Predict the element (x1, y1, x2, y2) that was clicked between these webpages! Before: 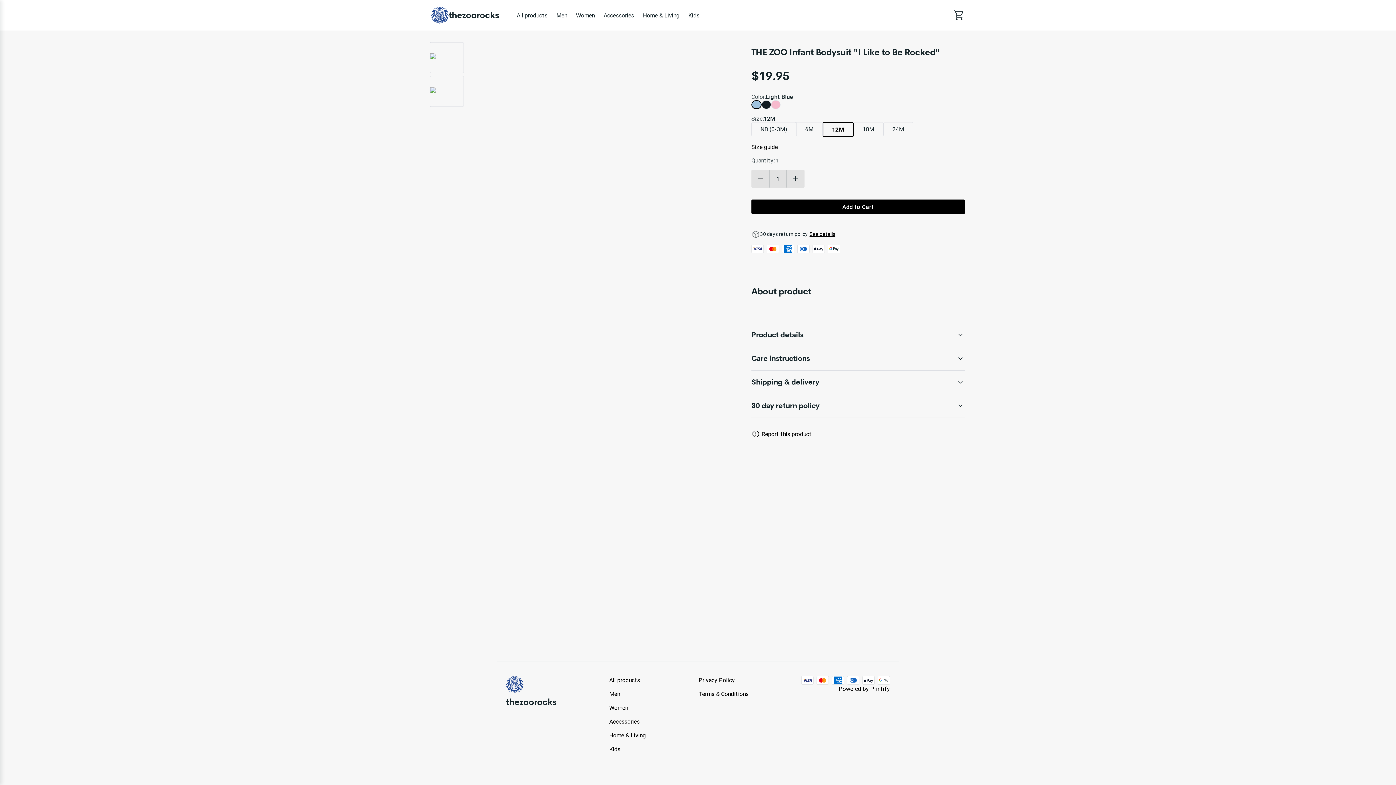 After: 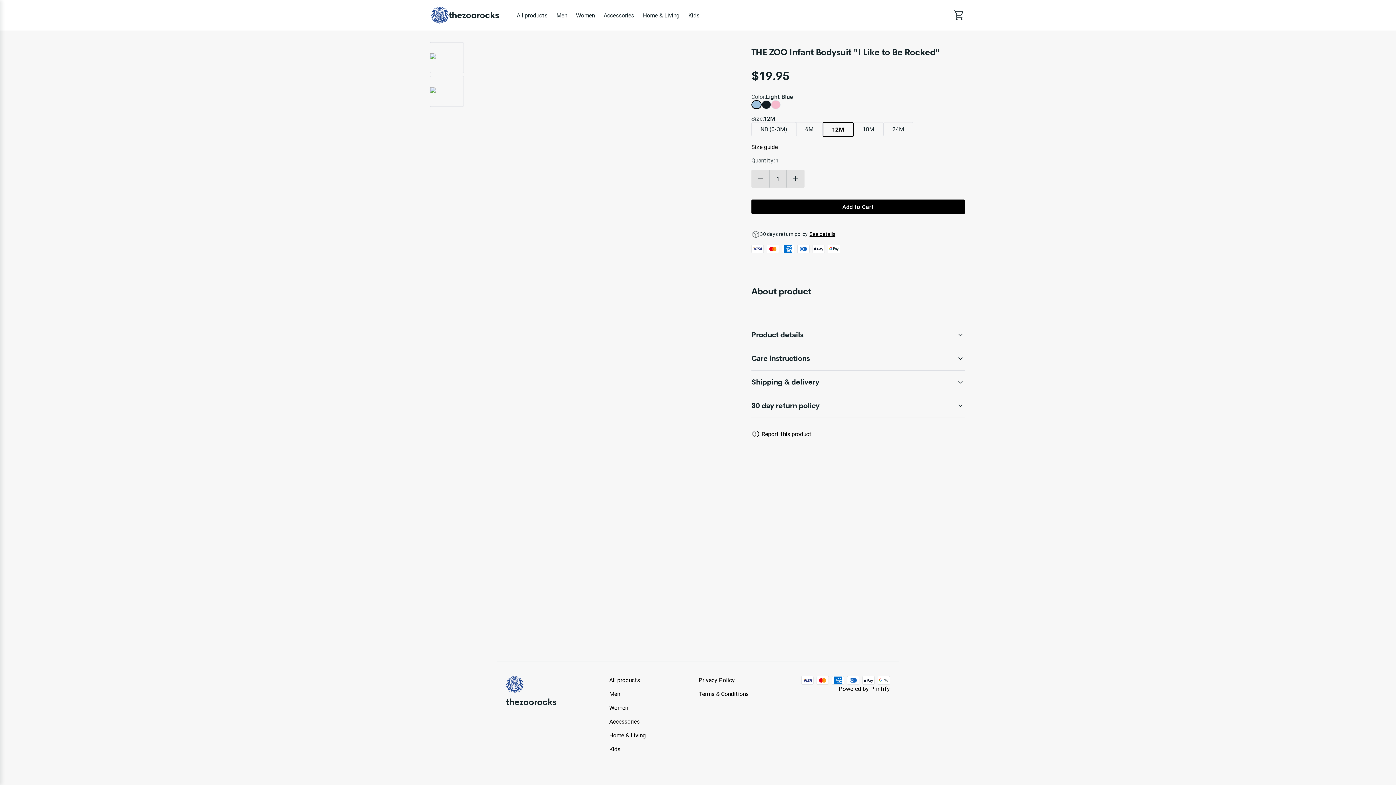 Action: label: 6M bbox: (796, 122, 822, 136)